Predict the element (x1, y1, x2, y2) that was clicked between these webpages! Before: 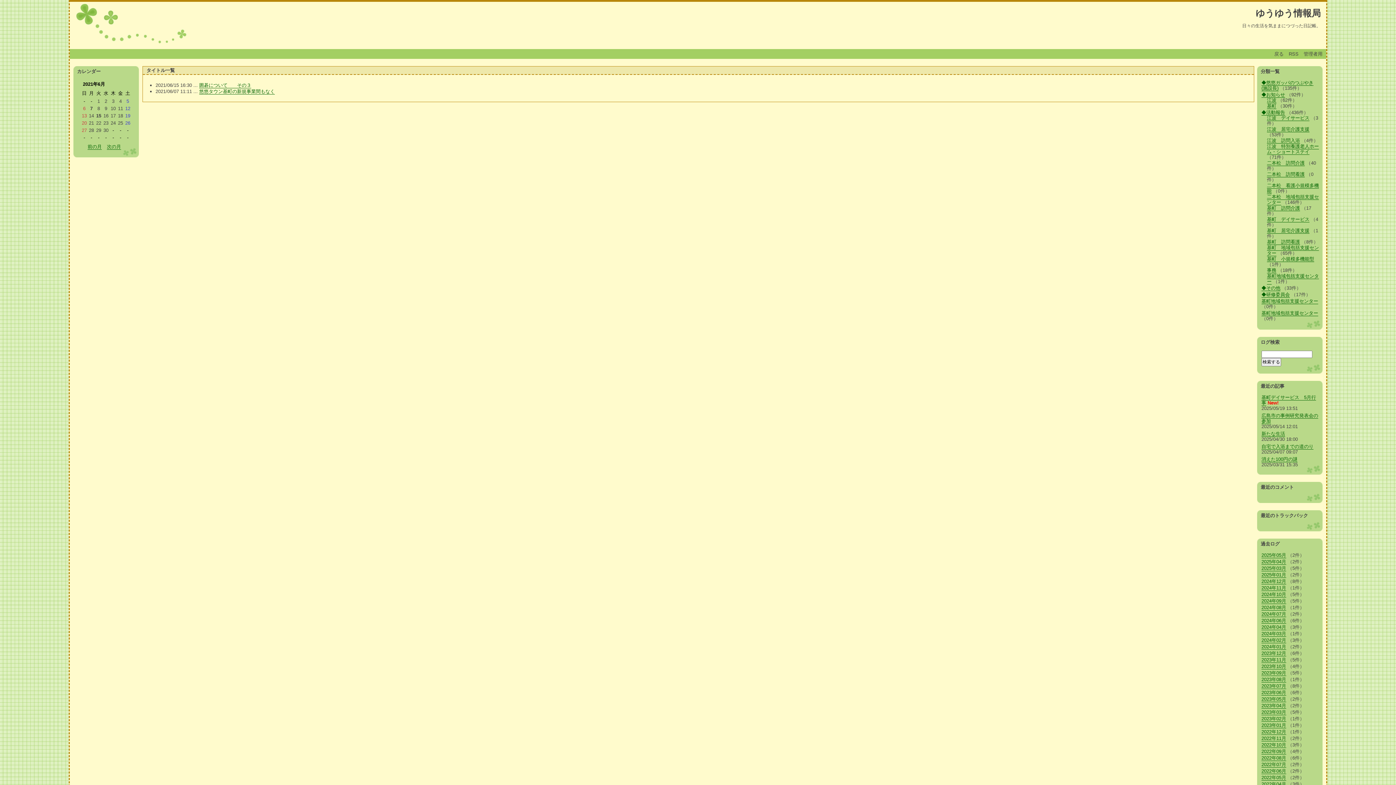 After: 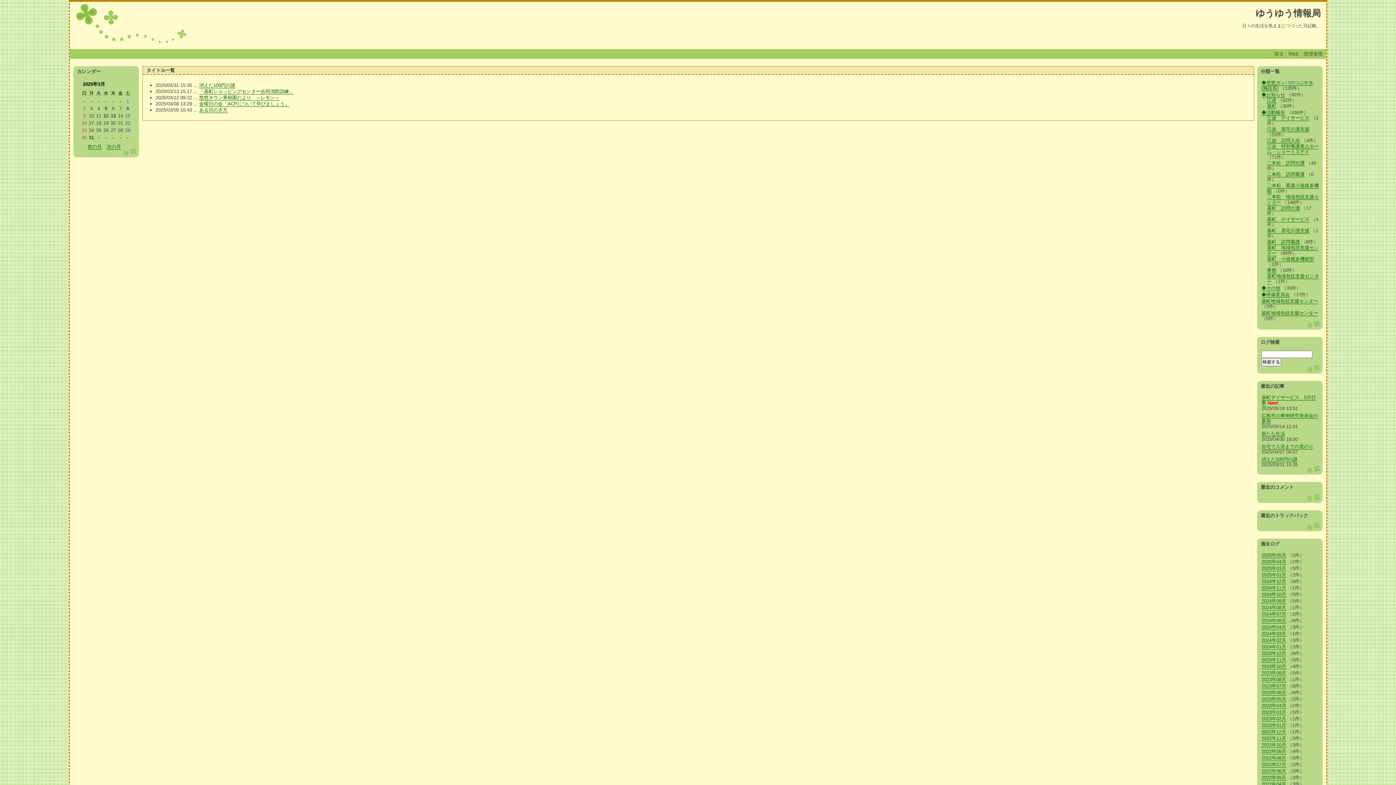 Action: label: 2025年03月 bbox: (1261, 565, 1286, 571)